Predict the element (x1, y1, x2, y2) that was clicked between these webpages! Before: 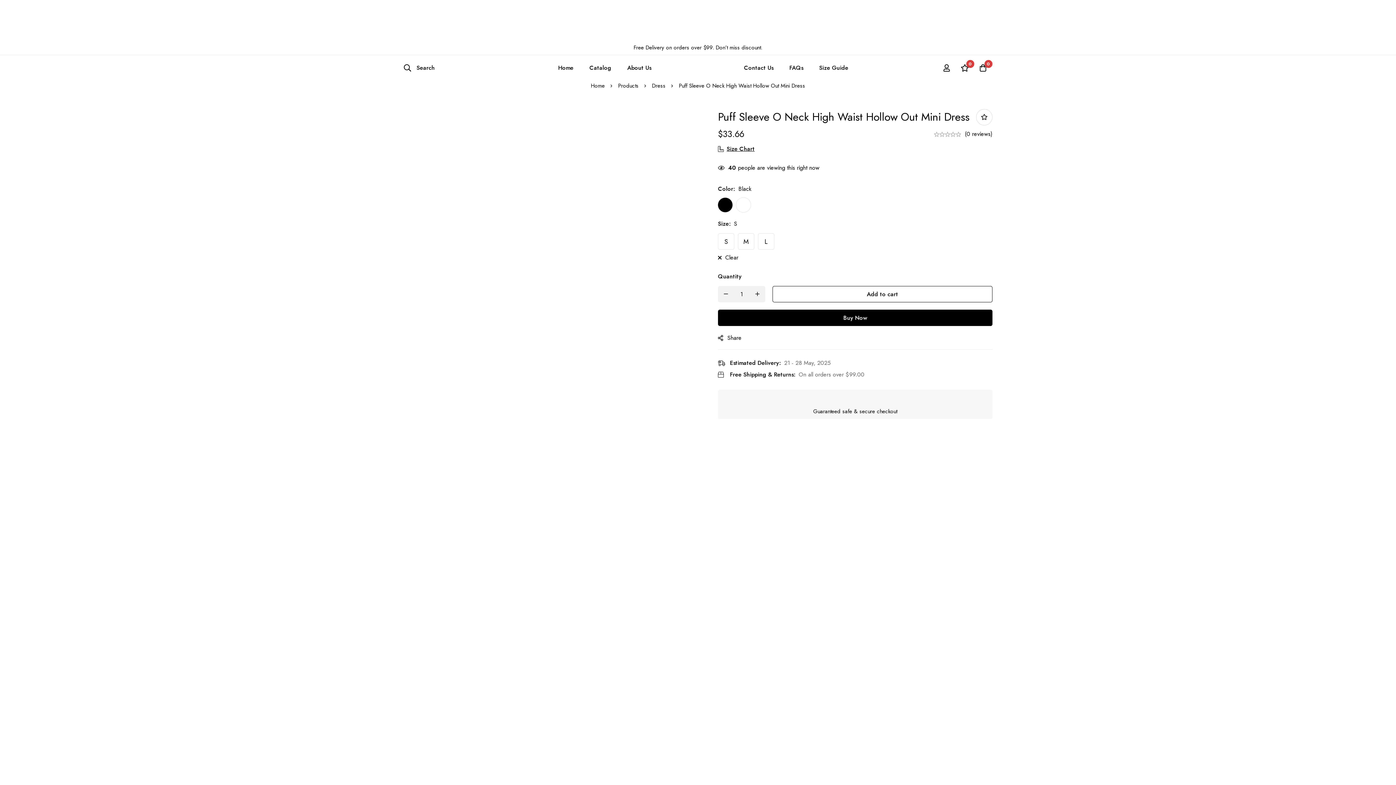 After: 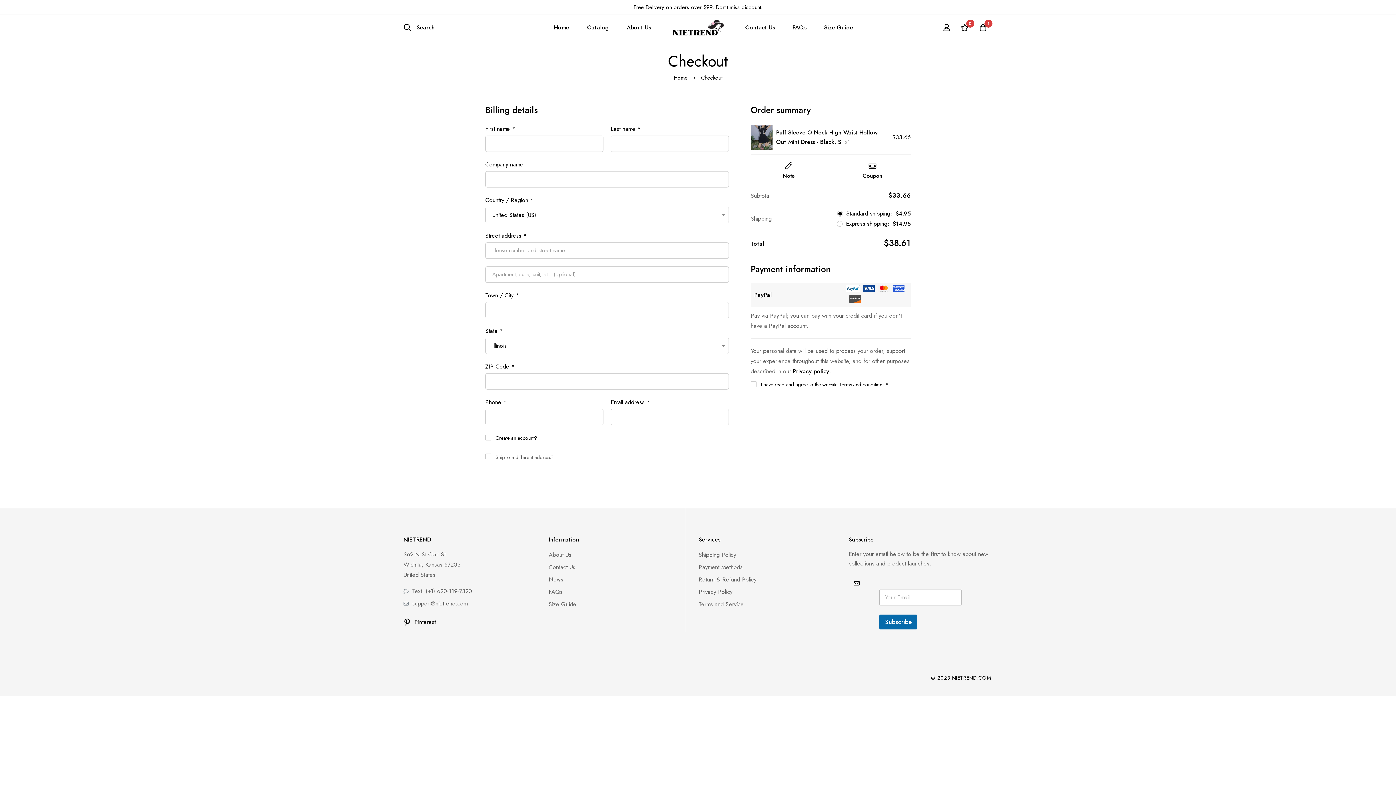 Action: bbox: (718, 309, 992, 326) label: Buy Now